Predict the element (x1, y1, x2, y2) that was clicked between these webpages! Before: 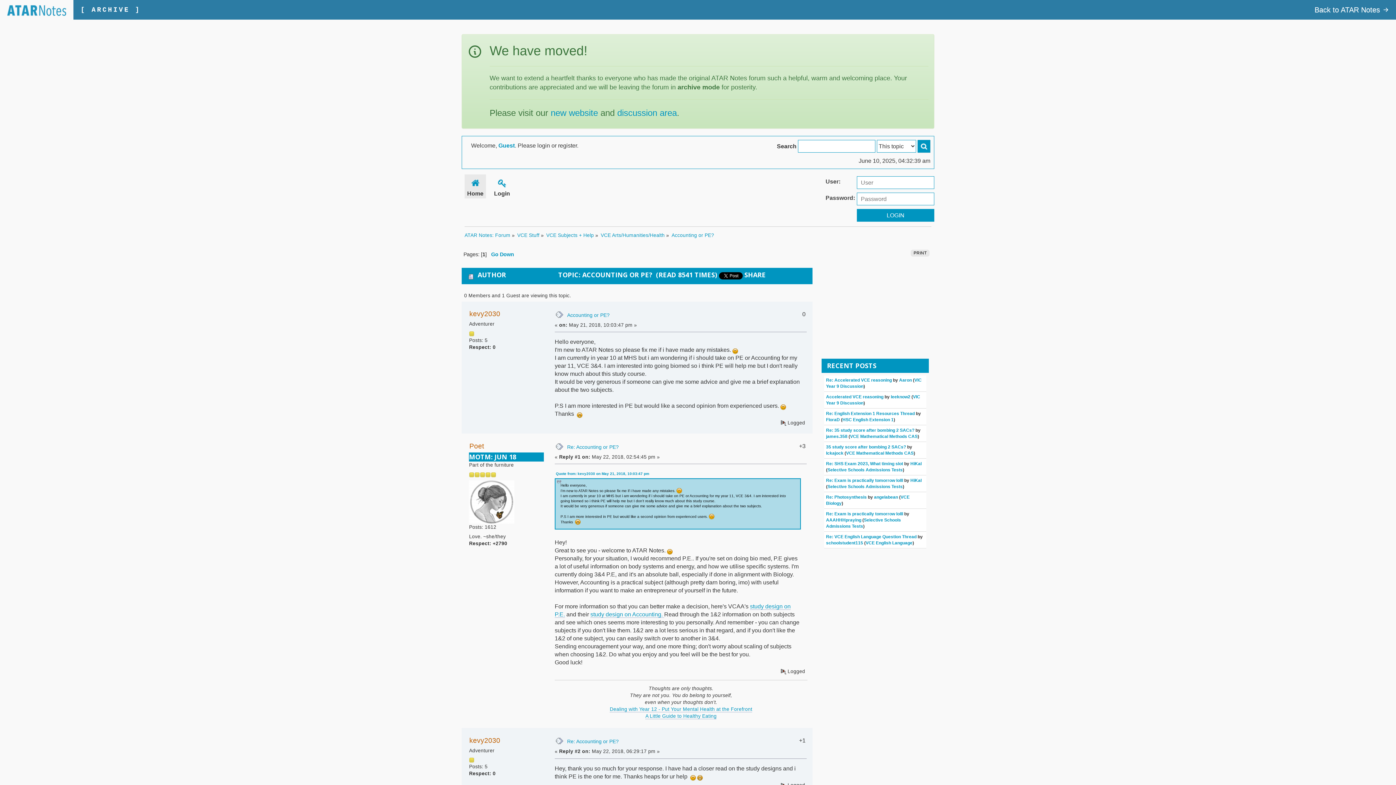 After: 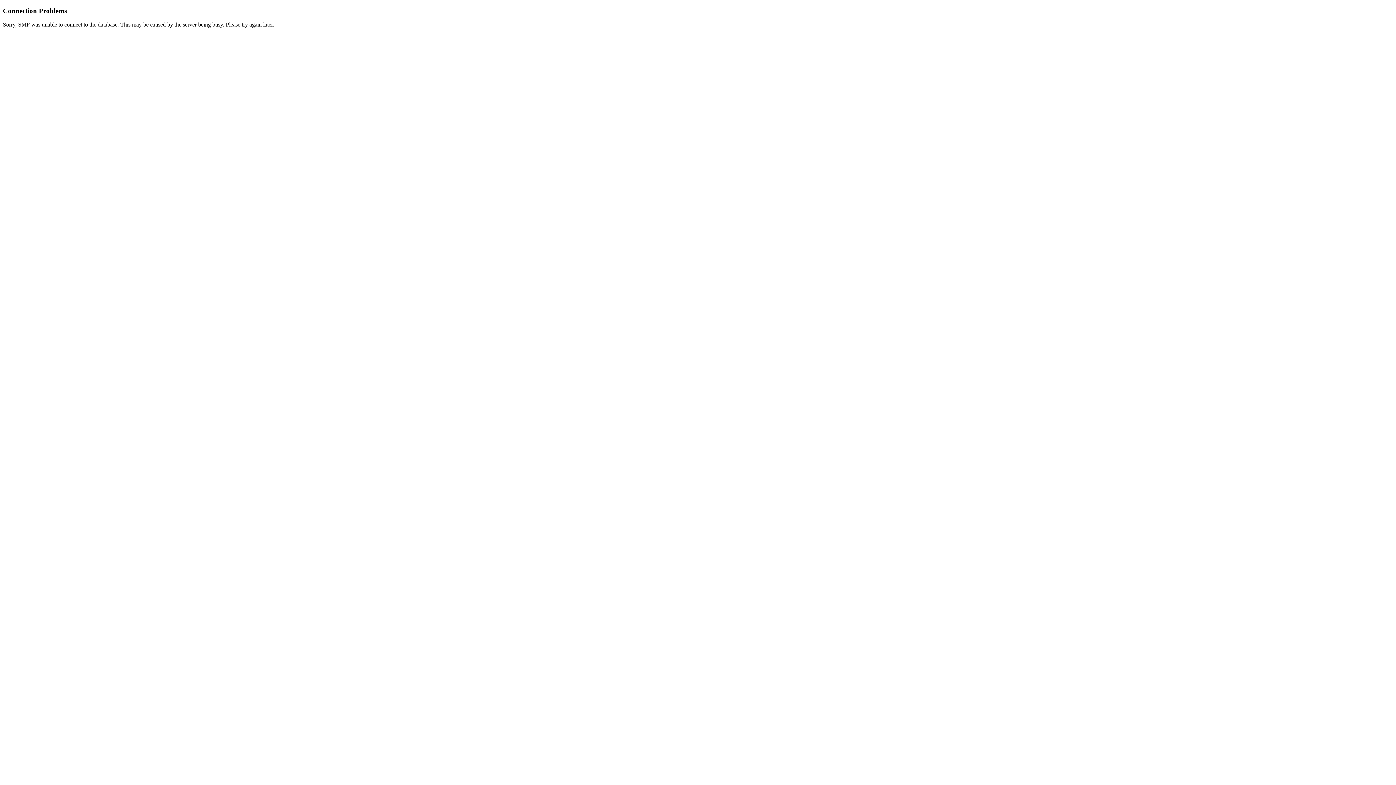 Action: bbox: (567, 444, 618, 450) label: Re: Accounting or PE?